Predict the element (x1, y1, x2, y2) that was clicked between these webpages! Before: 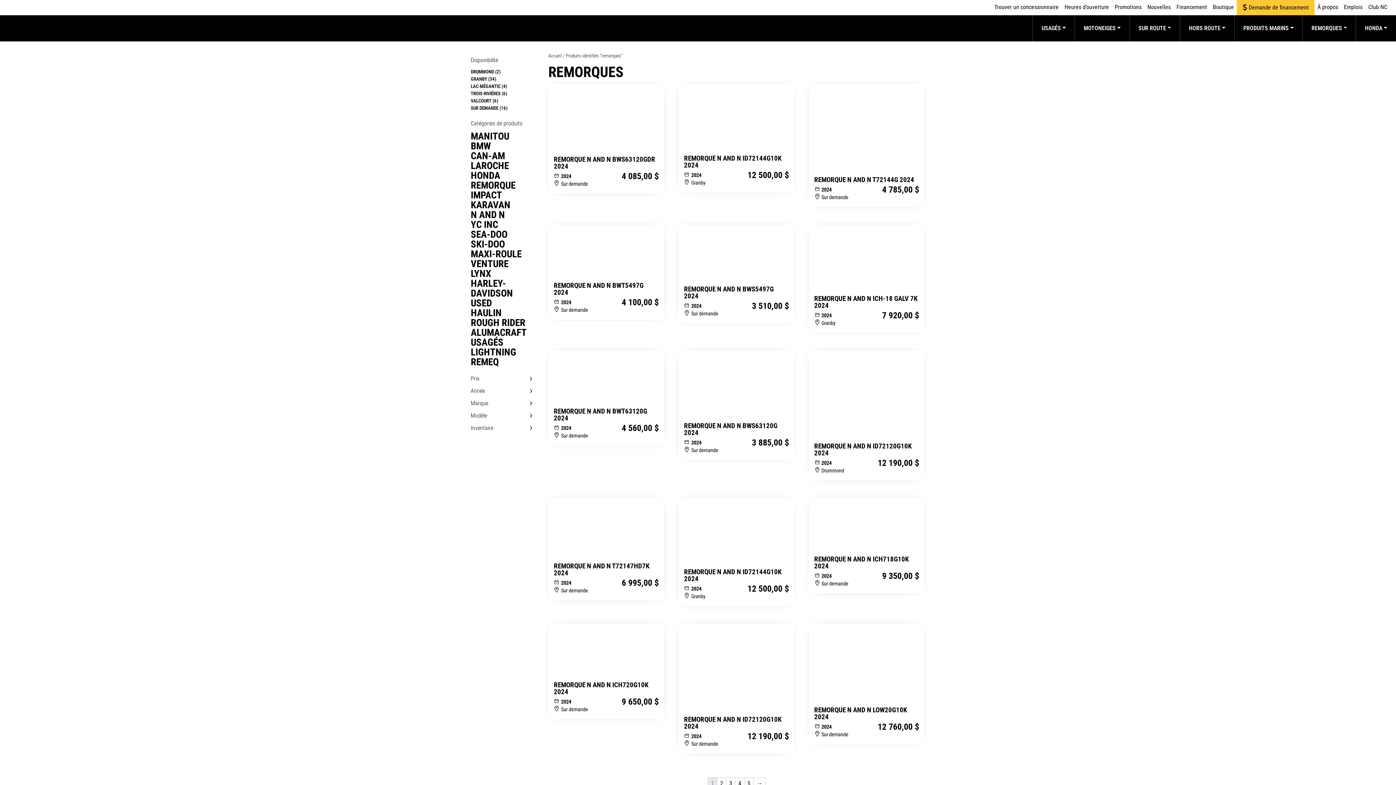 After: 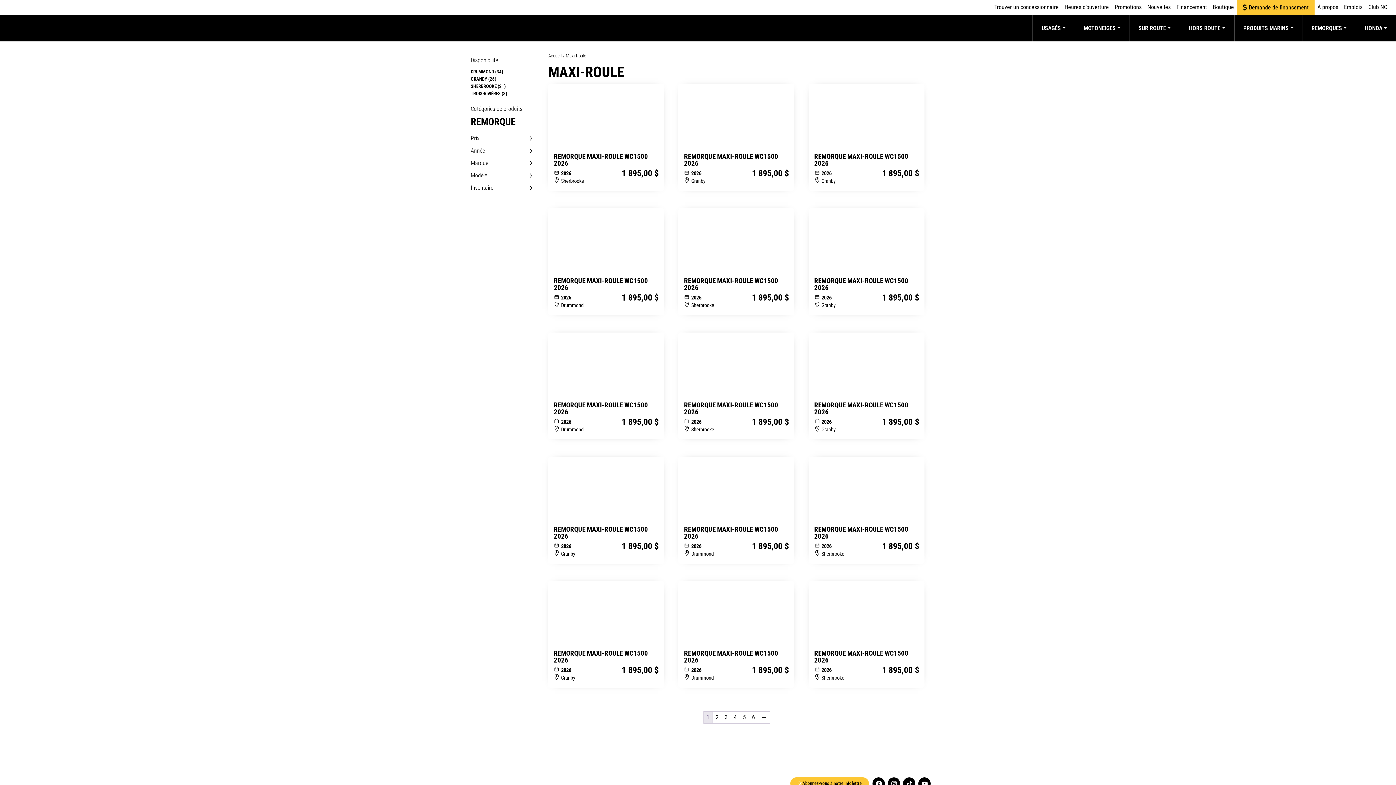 Action: label: MAXI-ROULE bbox: (470, 248, 521, 259)